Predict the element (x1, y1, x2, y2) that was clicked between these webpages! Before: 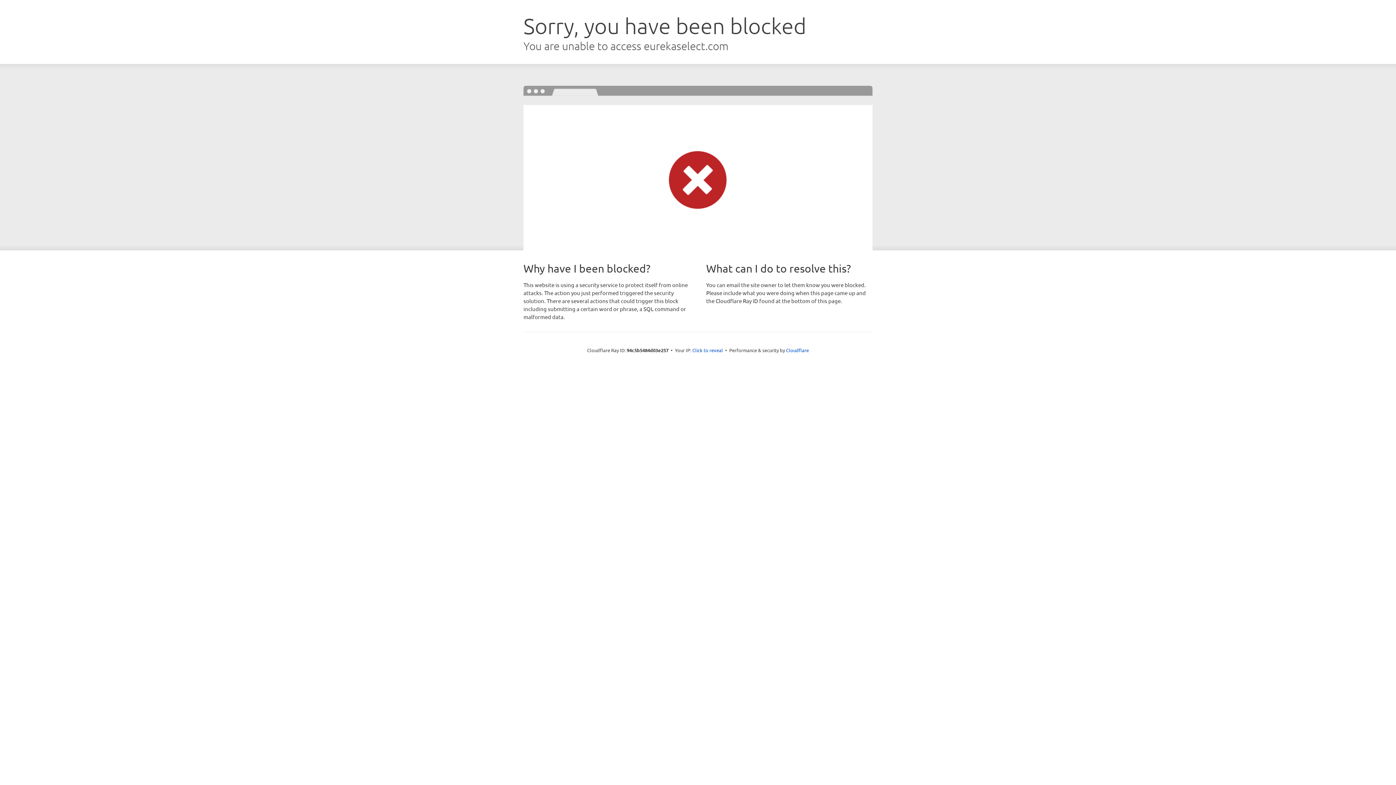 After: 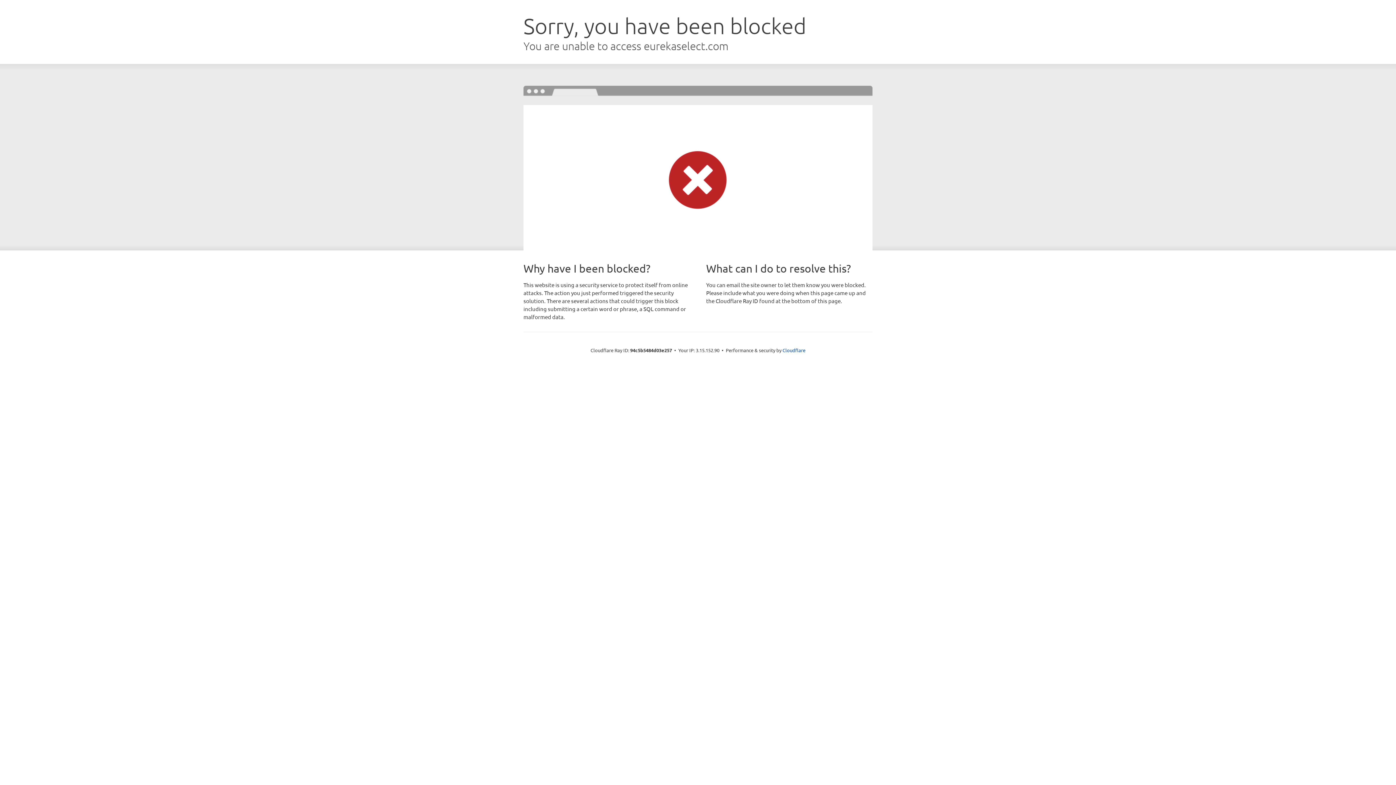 Action: bbox: (692, 346, 723, 353) label: Click to reveal